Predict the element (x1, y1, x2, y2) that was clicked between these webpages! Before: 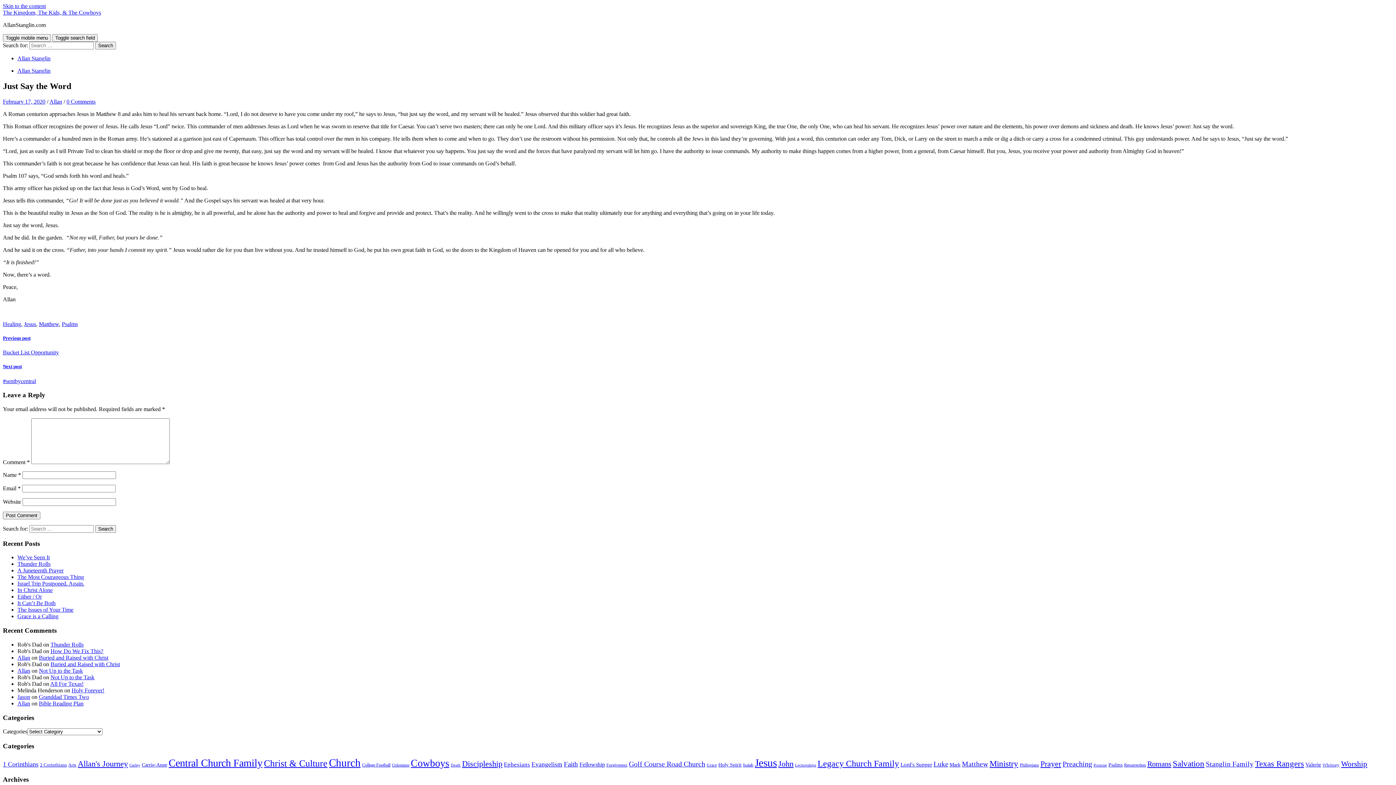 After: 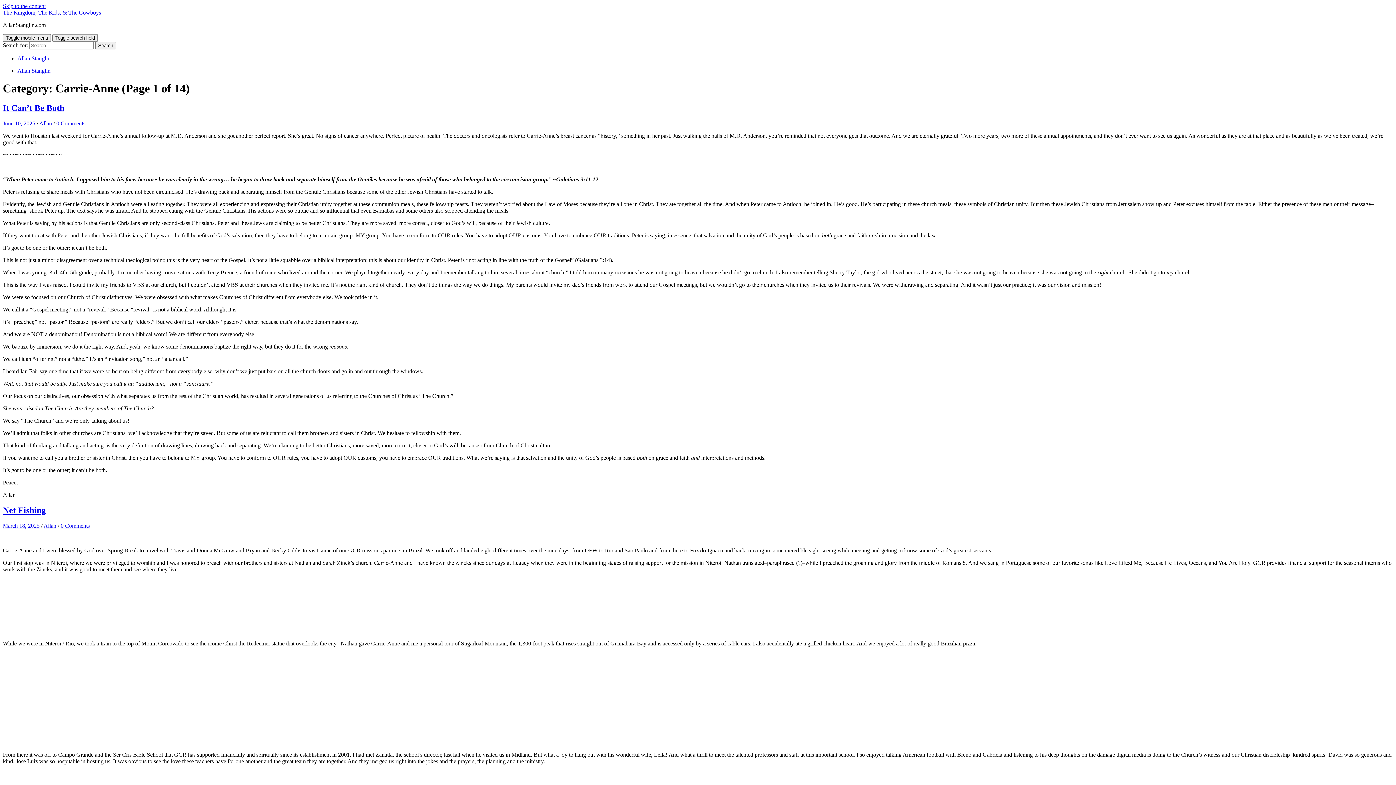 Action: label: Carrie-Anne (82 items) bbox: (141, 762, 167, 767)